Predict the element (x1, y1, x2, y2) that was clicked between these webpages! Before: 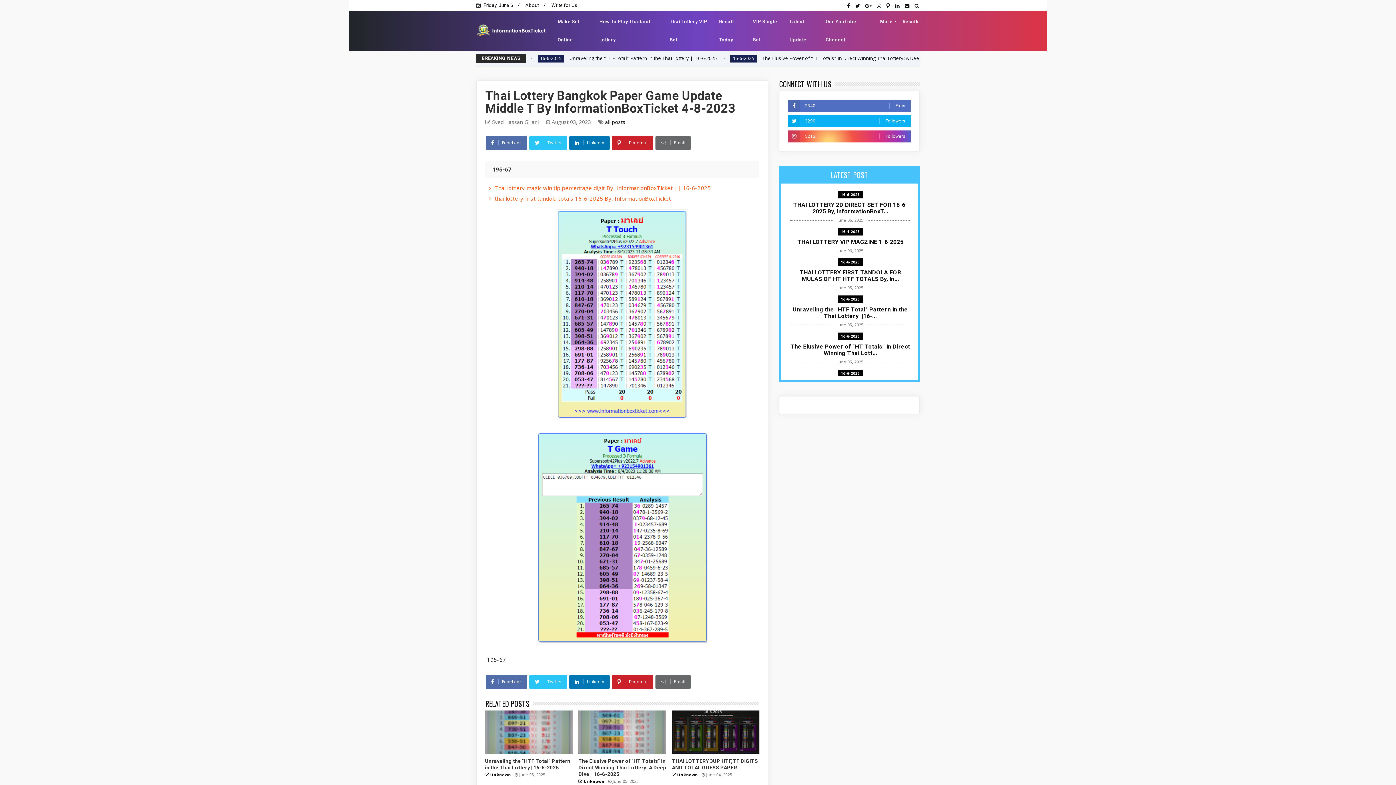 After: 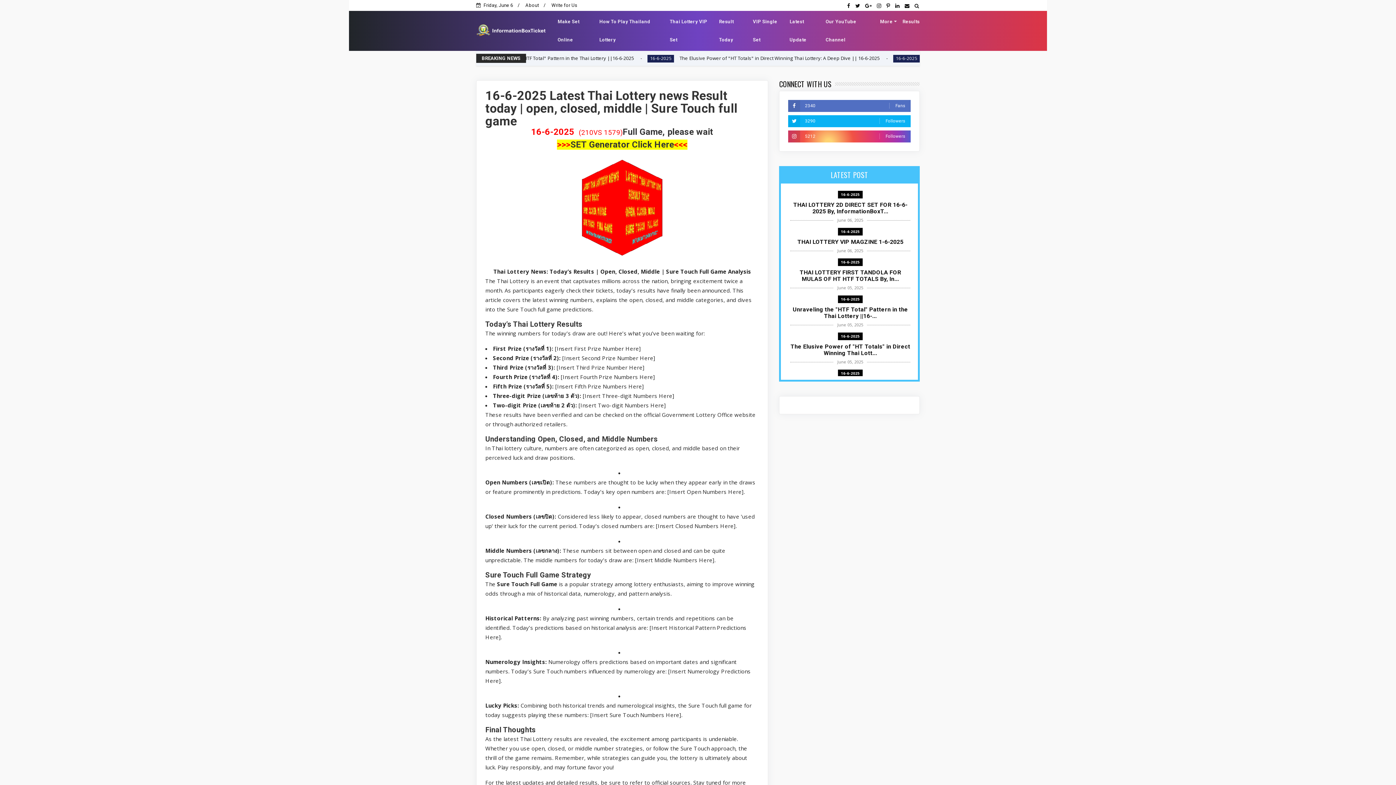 Action: label: Result Today bbox: (716, 12, 750, 49)